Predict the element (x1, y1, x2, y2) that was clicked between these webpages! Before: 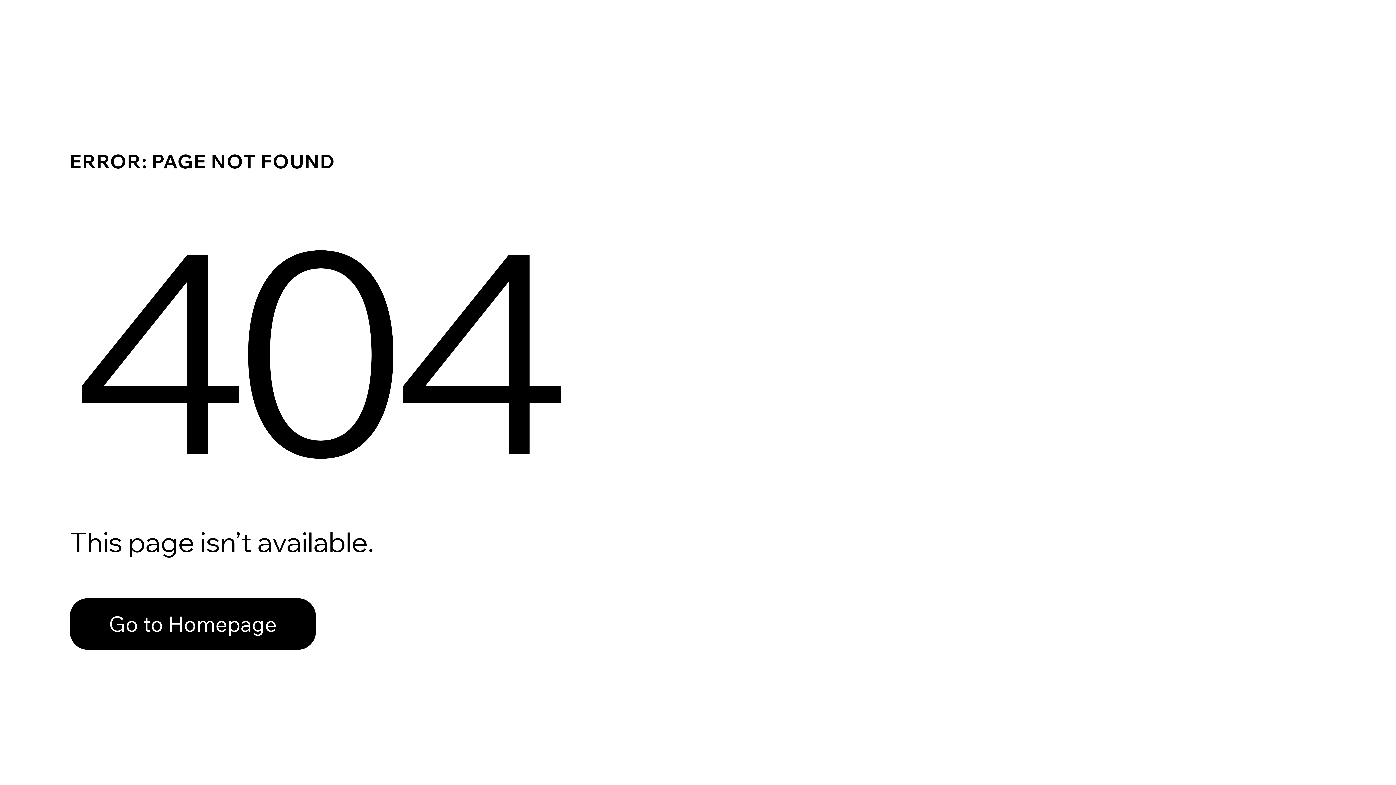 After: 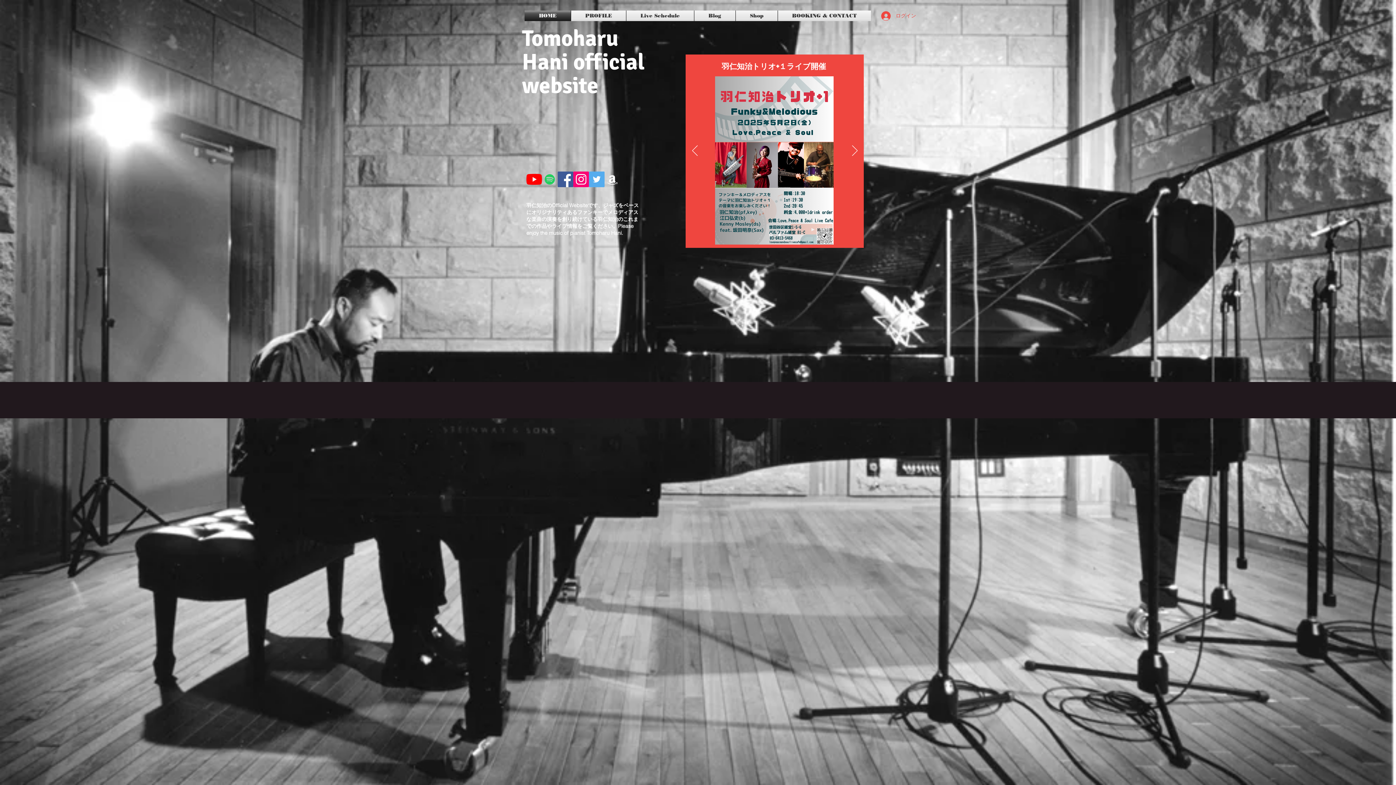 Action: label: Go to Homepage bbox: (69, 582, 768, 659)